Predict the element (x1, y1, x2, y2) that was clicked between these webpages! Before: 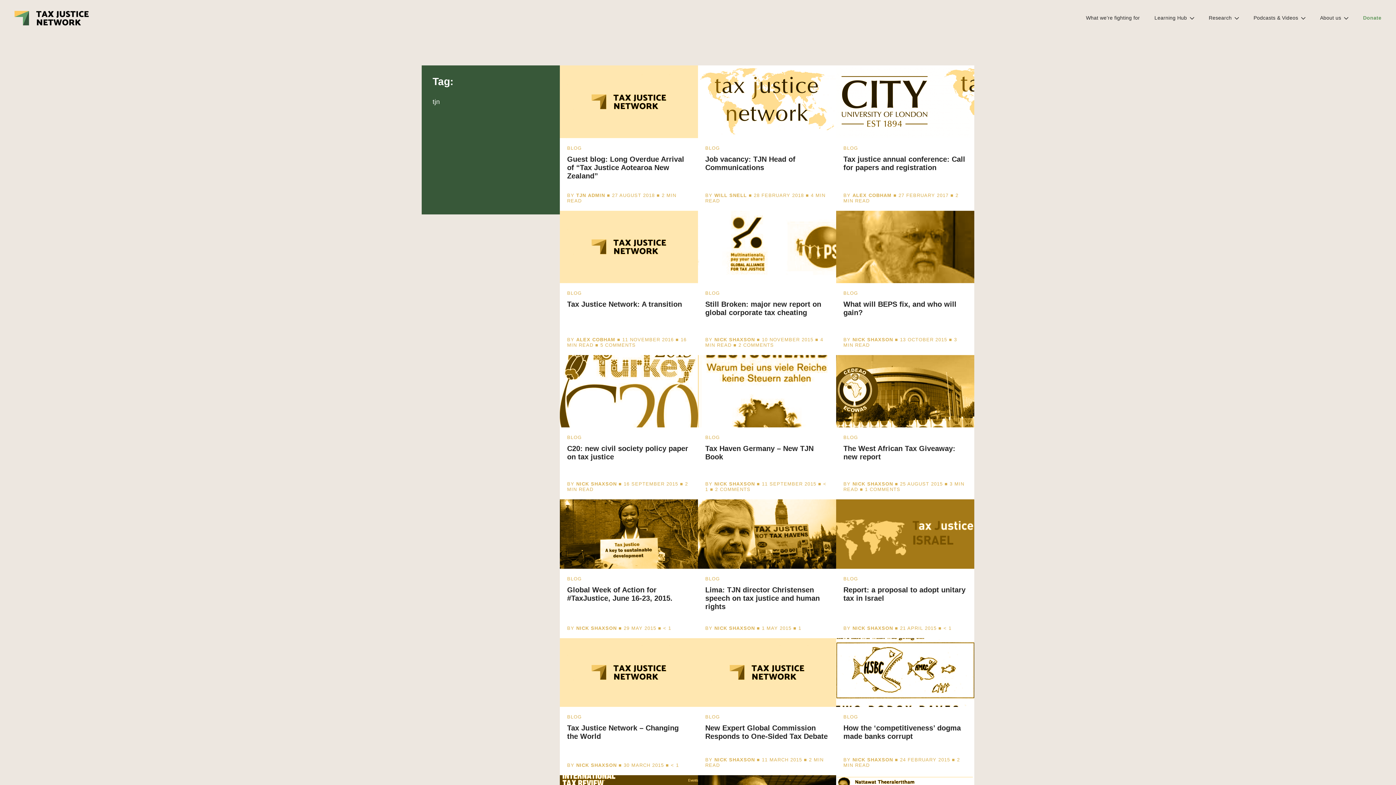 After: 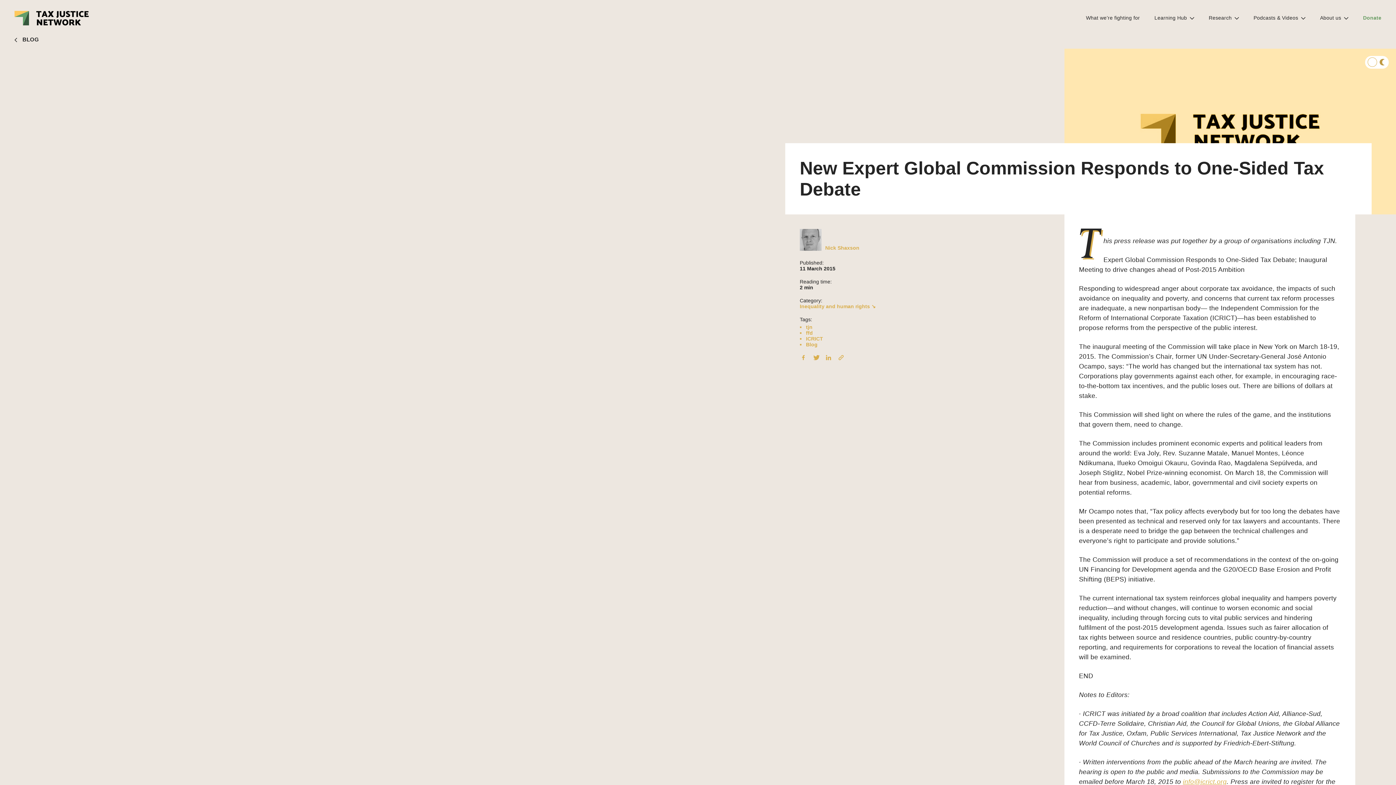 Action: bbox: (698, 638, 836, 775) label: BLOG
New Expert Global Commission Responds to One-Sided Tax Debate
BY NICK SHAXSON ■ 11 MARCH 2015 ■ 2 MIN READ